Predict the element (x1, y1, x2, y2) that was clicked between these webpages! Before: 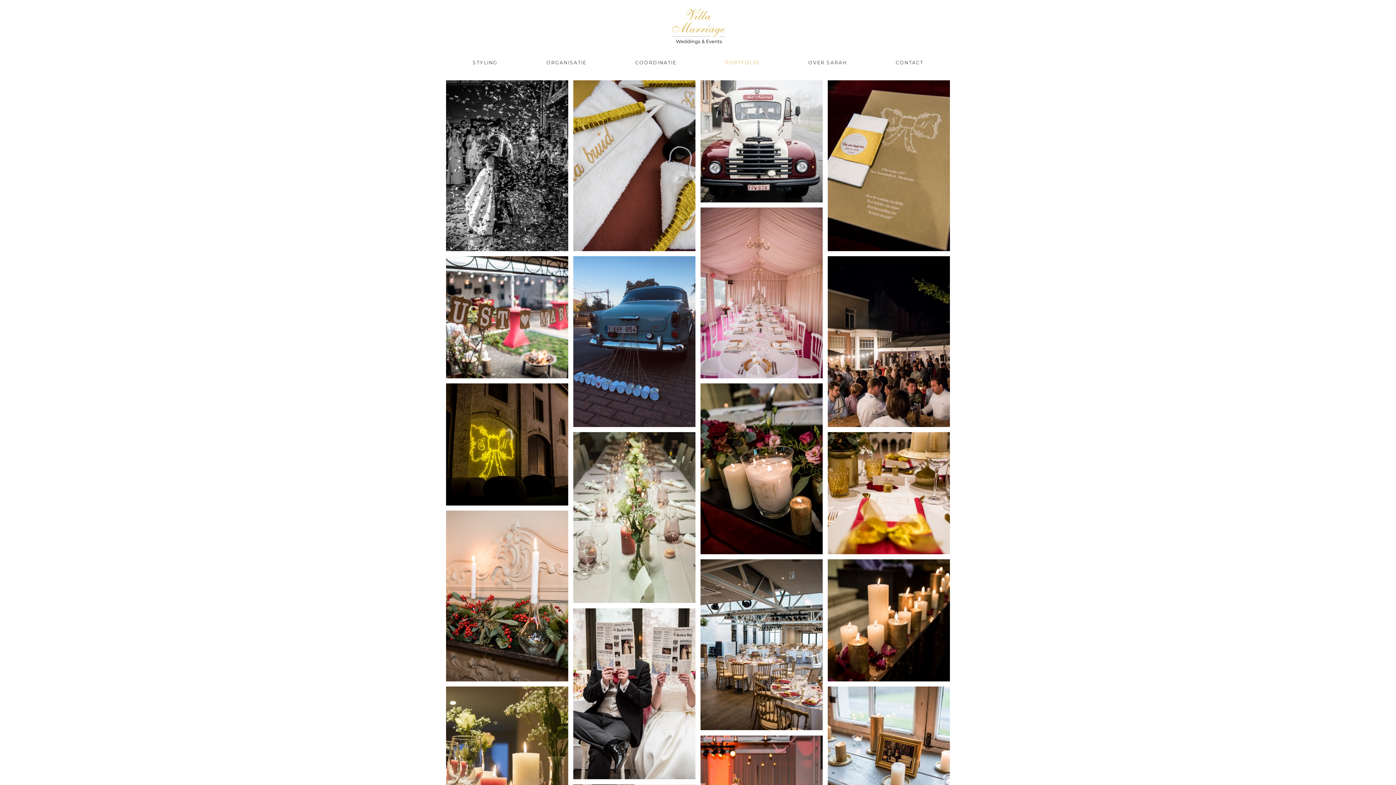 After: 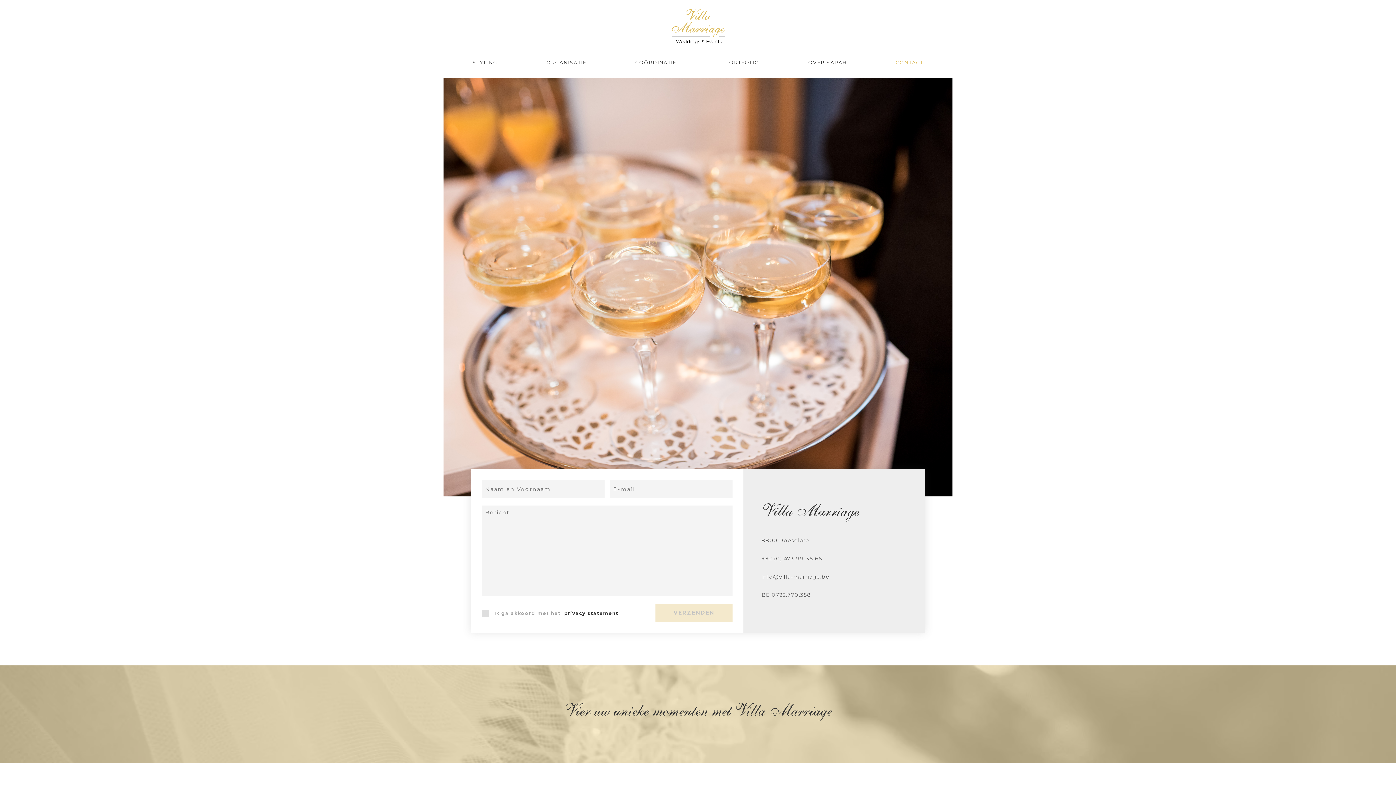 Action: bbox: (895, 60, 923, 65) label: CONTACT